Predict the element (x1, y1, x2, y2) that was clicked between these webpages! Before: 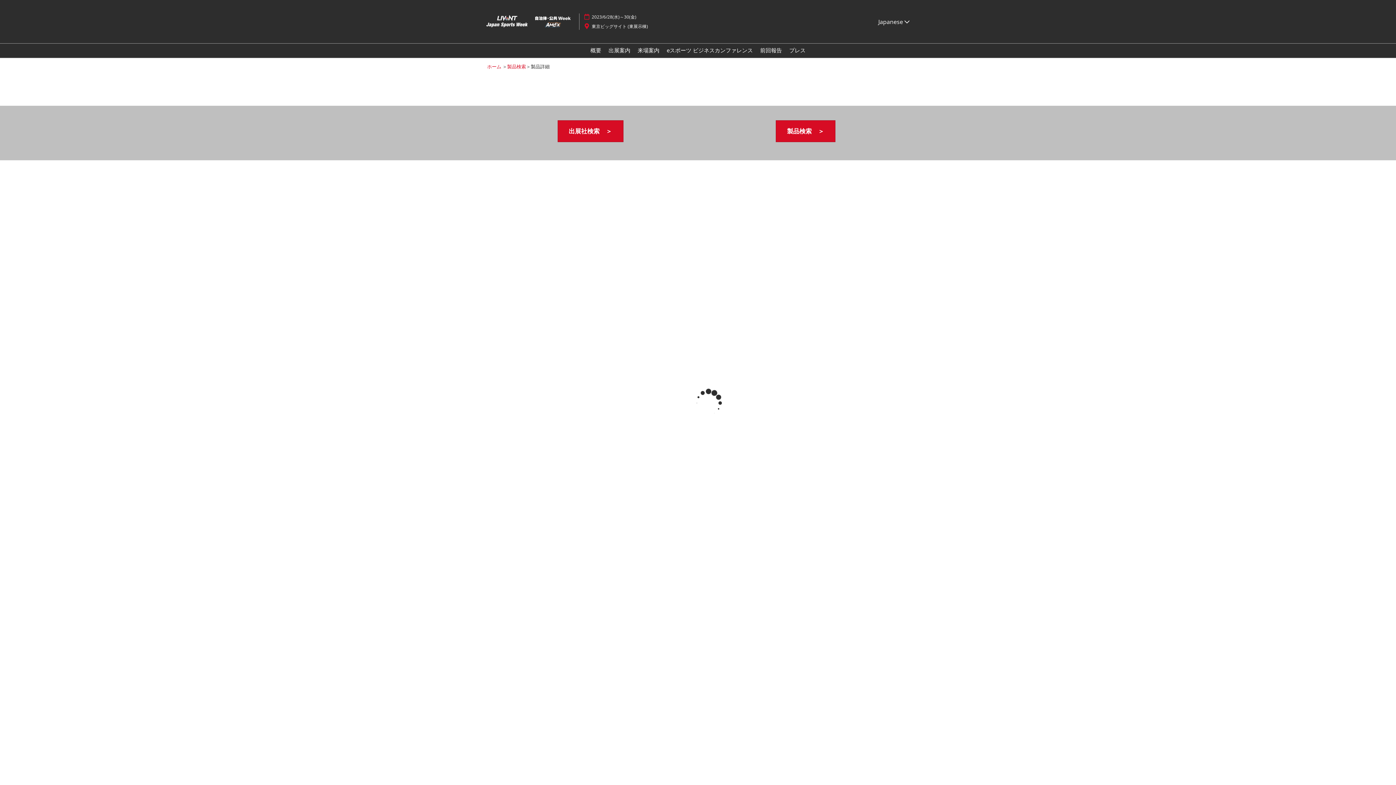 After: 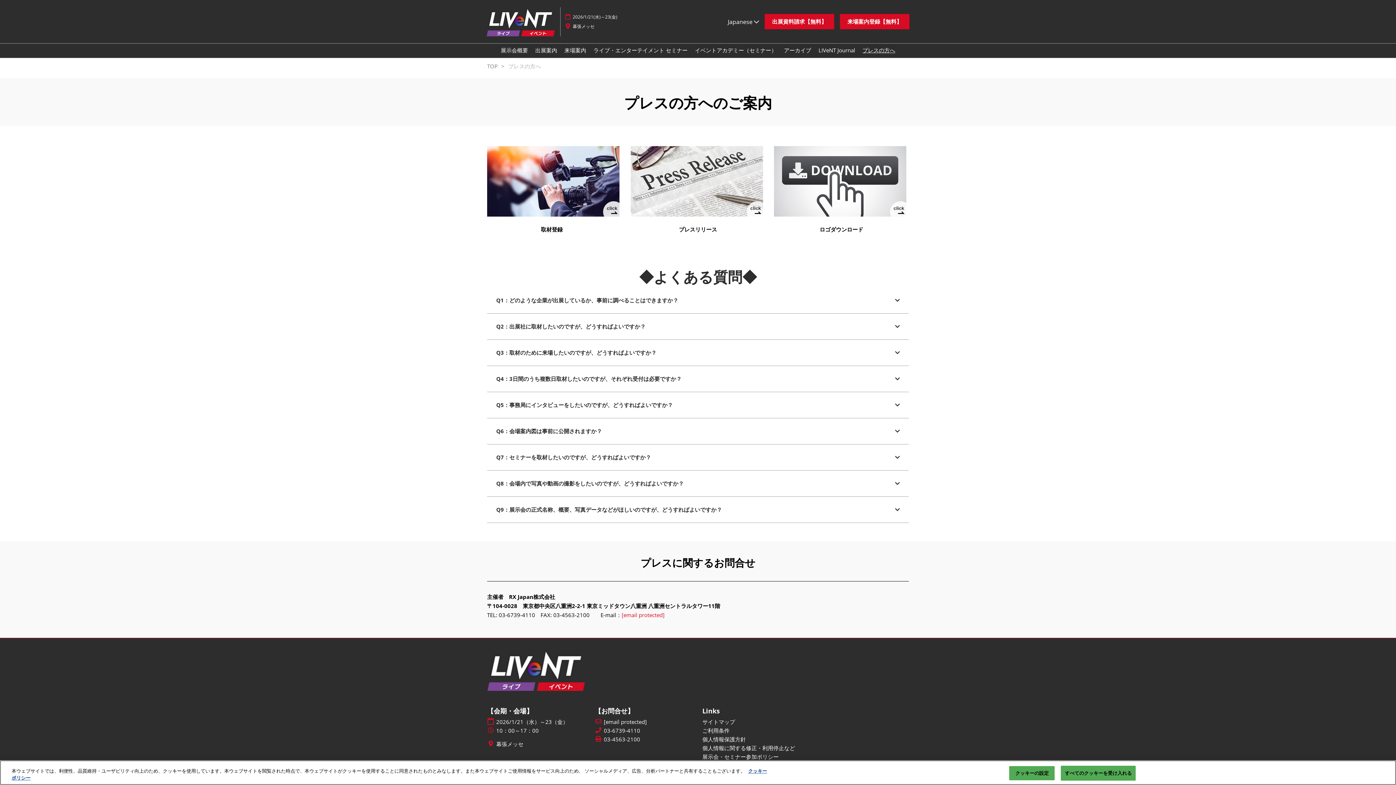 Action: label: プレス bbox: (789, 46, 805, 53)